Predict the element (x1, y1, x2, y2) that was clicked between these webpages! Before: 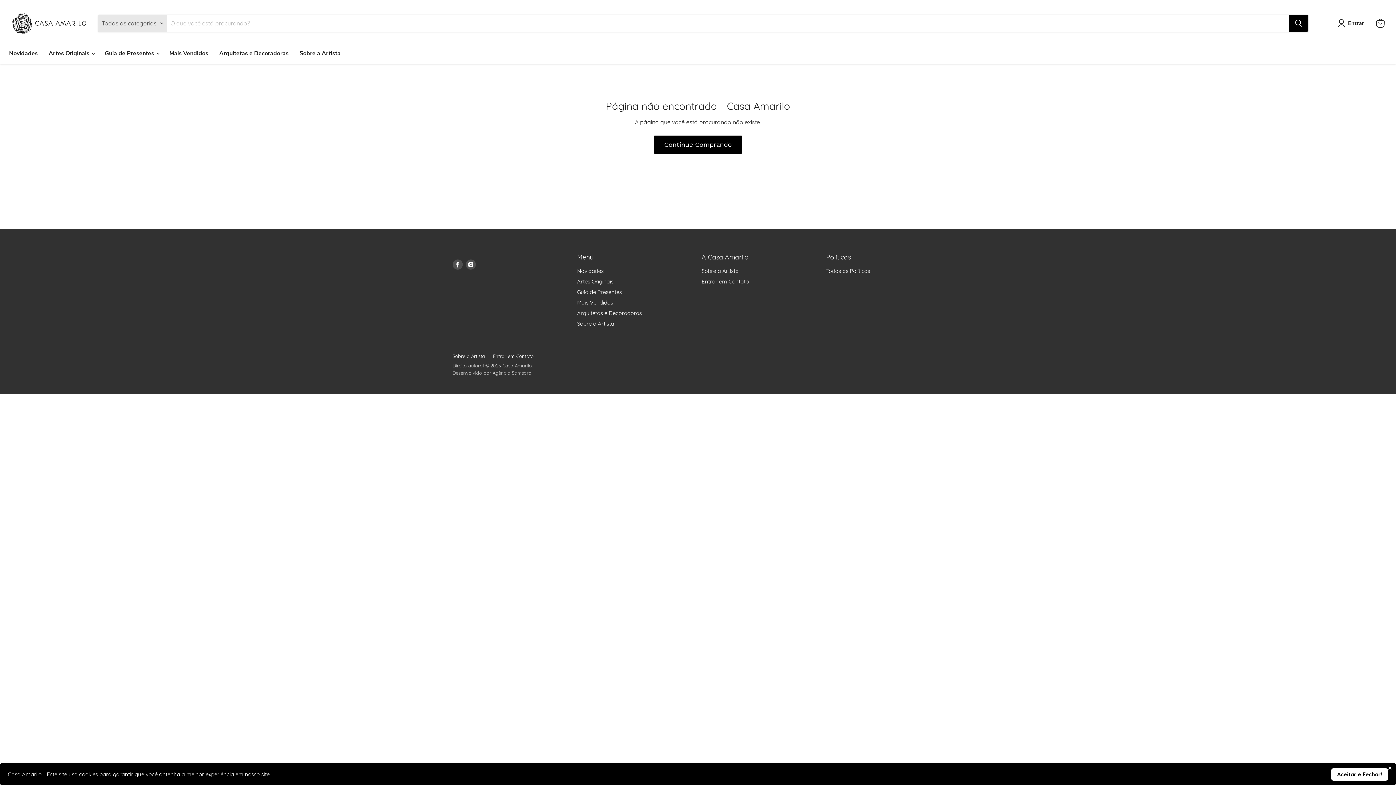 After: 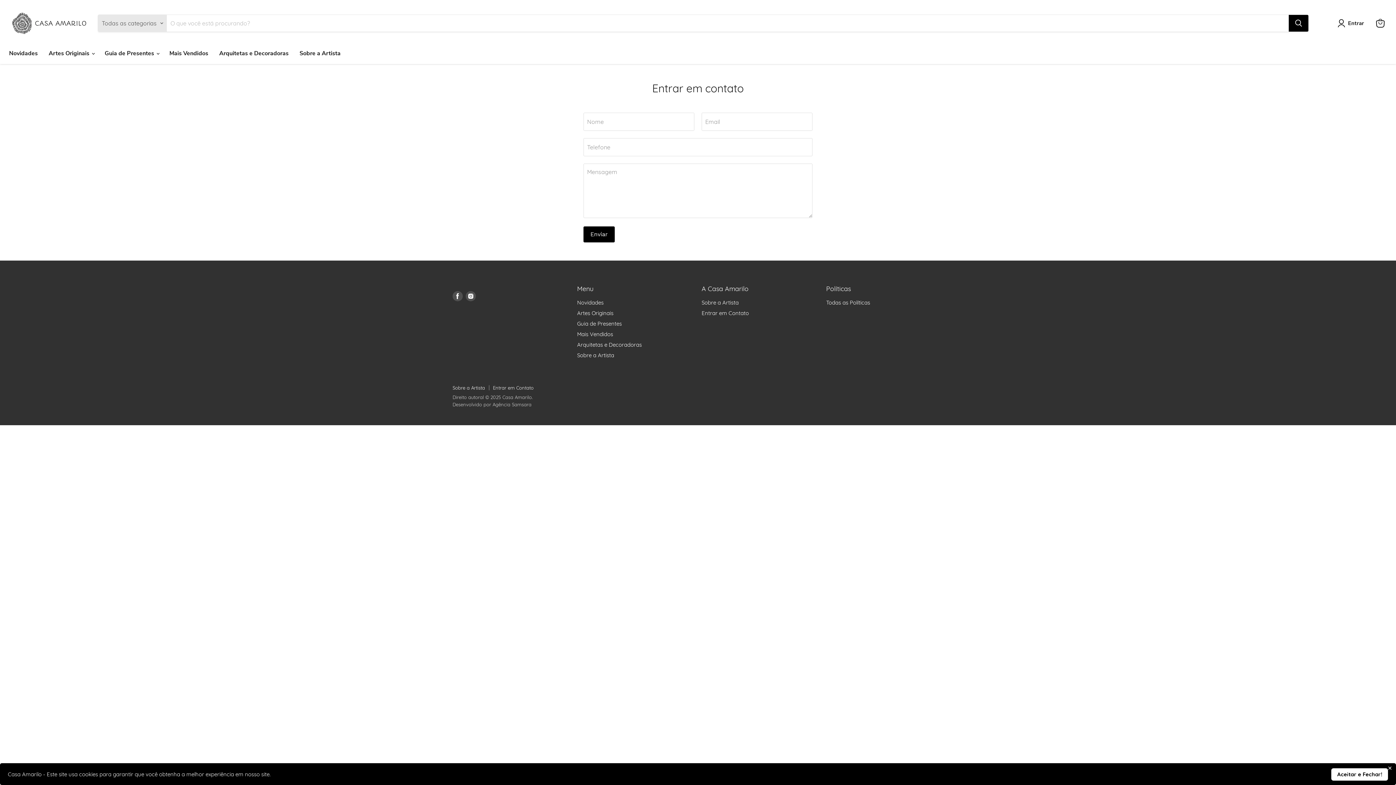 Action: bbox: (493, 353, 533, 359) label: Entrar em Contato